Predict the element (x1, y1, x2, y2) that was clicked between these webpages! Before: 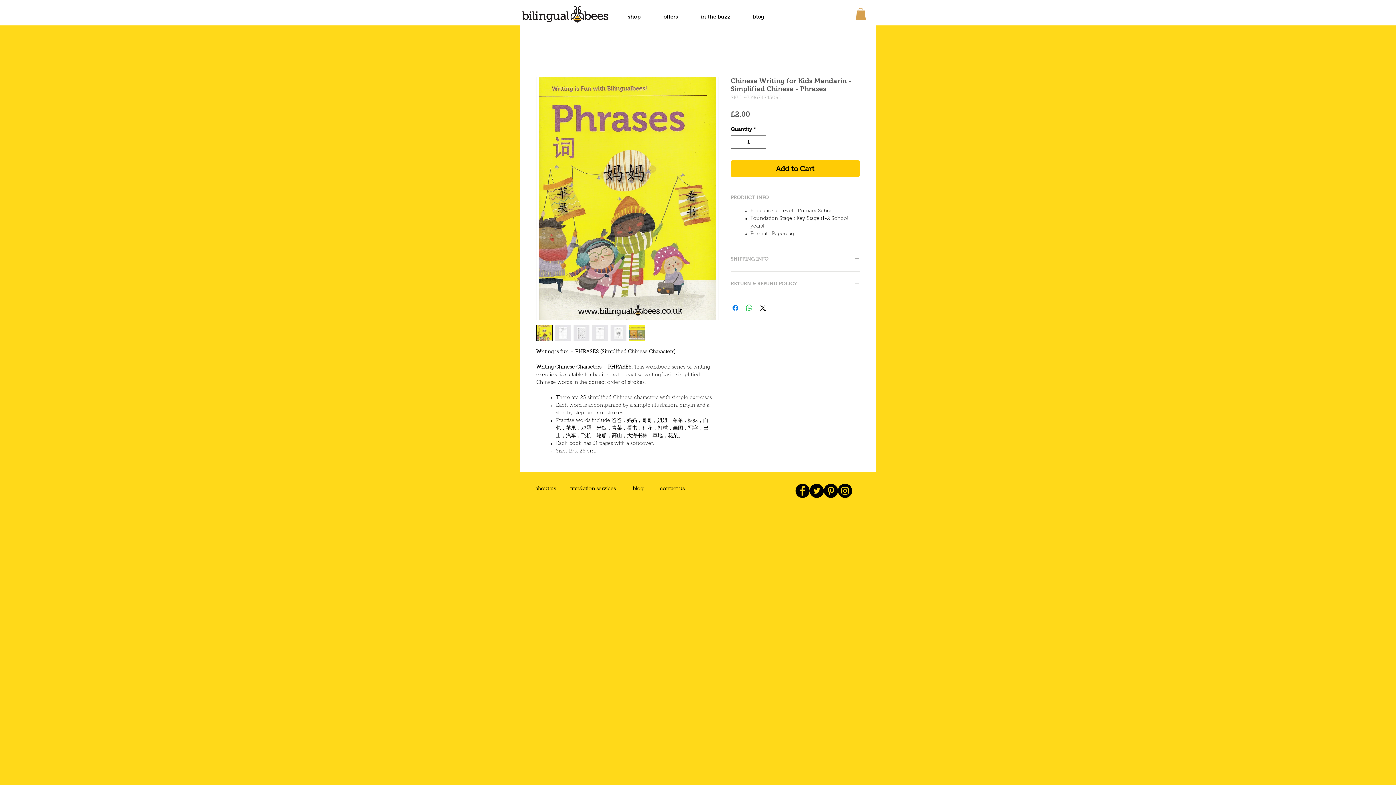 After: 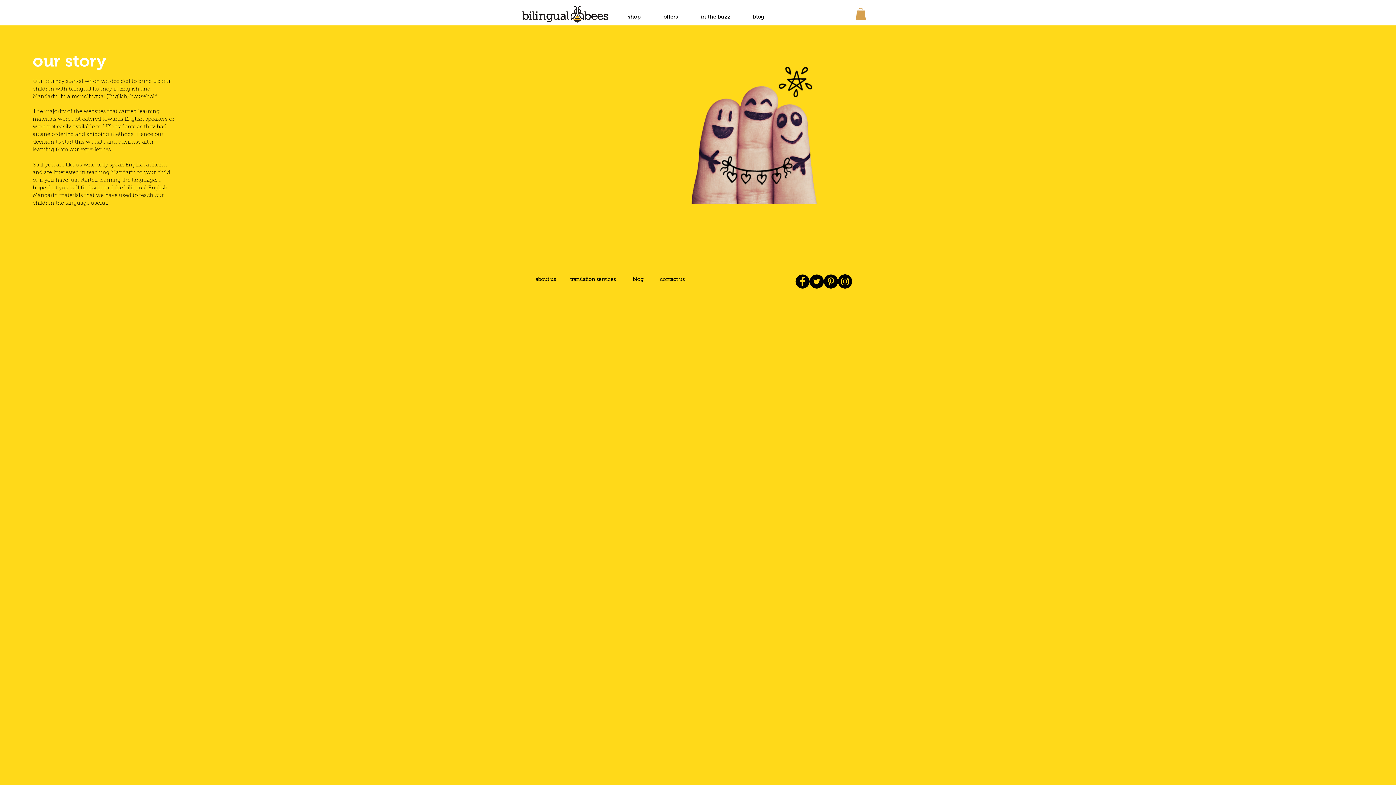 Action: label: about us bbox: (520, 482, 571, 496)